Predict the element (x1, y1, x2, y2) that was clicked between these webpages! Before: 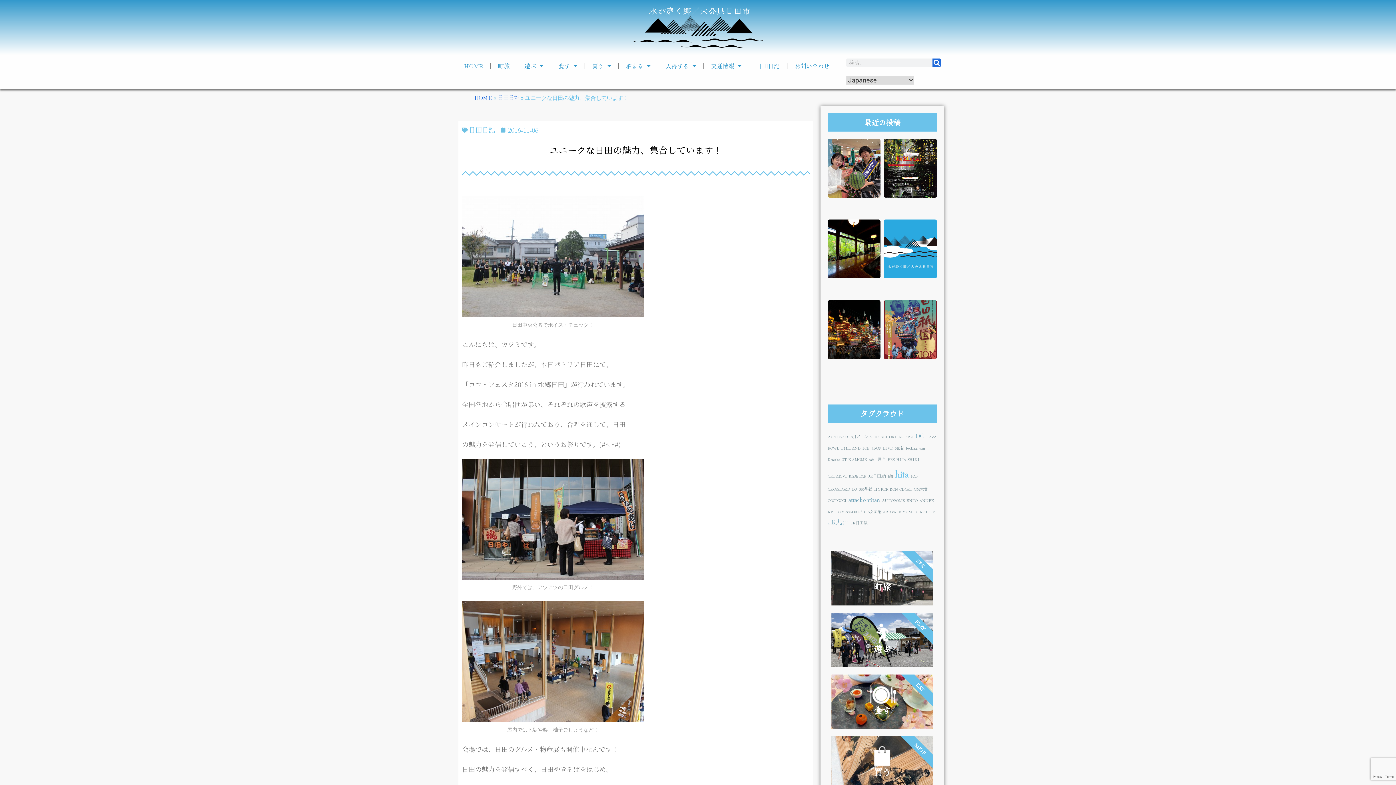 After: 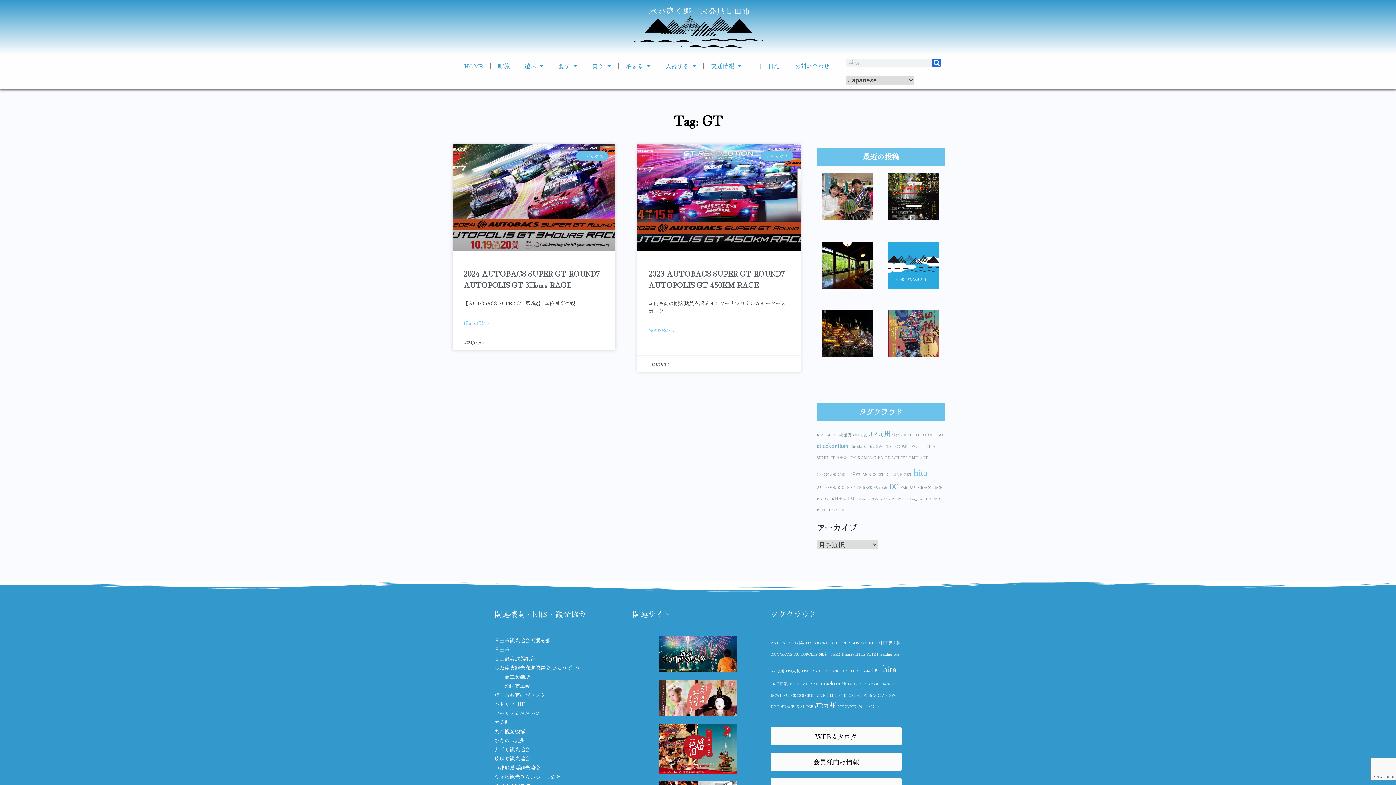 Action: bbox: (841, 456, 846, 462) label: GT